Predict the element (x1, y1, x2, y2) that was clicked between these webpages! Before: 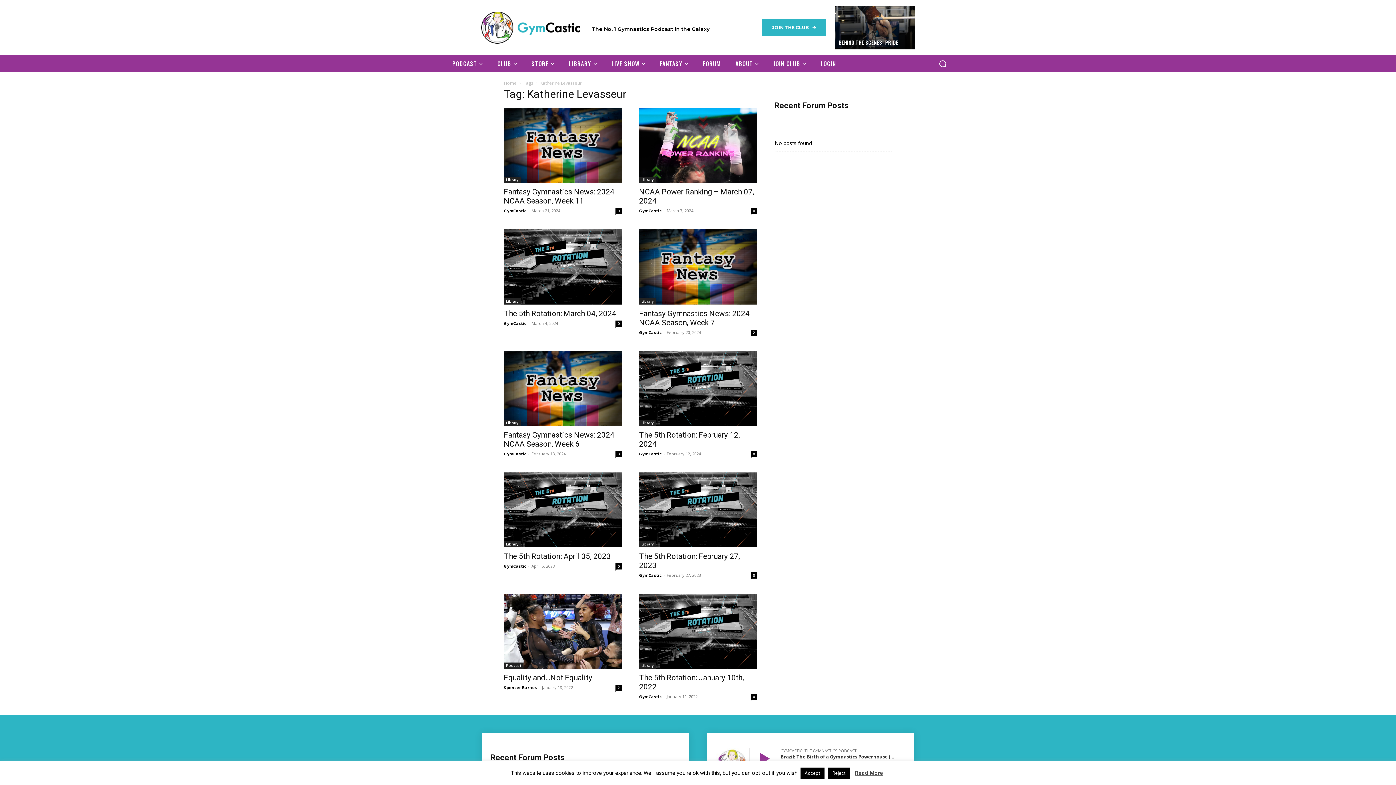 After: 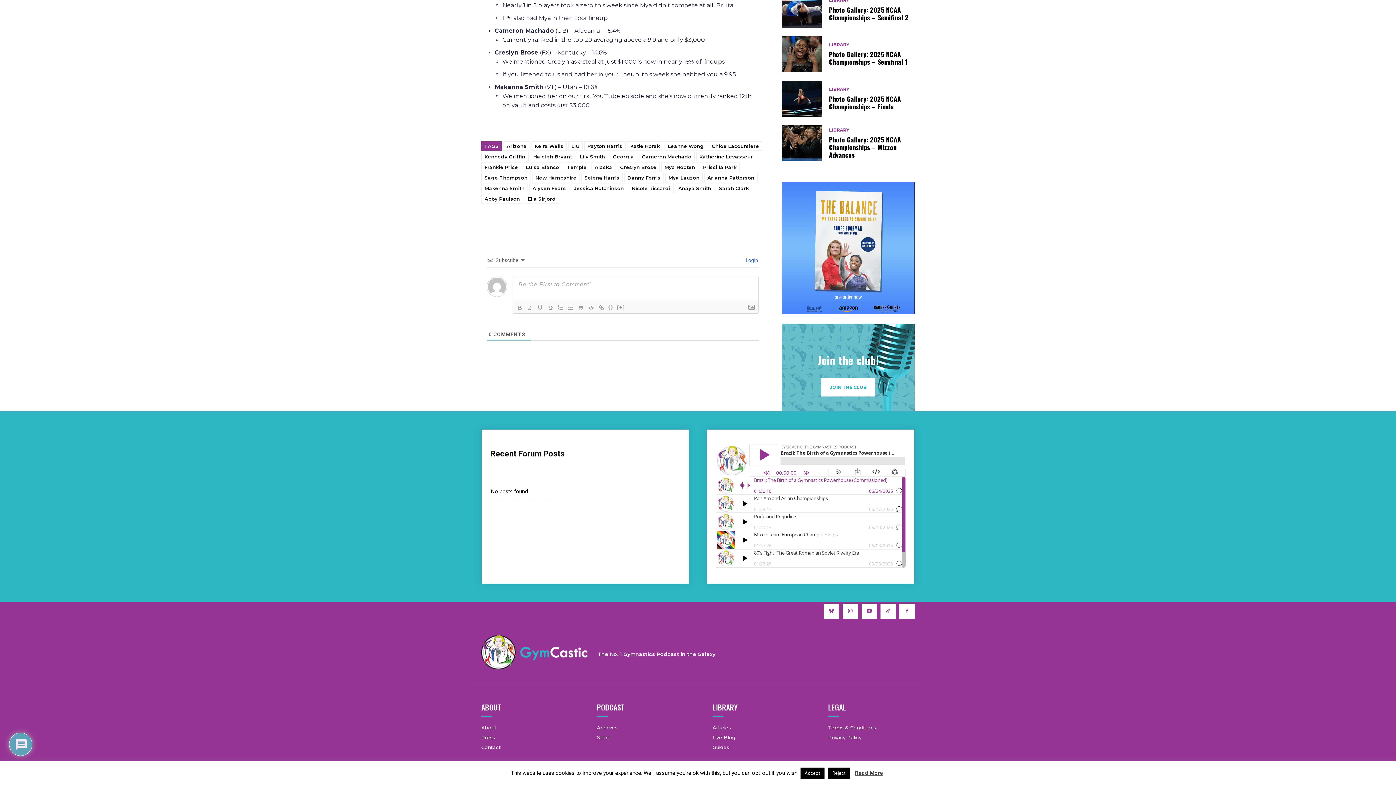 Action: label: 0 bbox: (615, 451, 621, 457)